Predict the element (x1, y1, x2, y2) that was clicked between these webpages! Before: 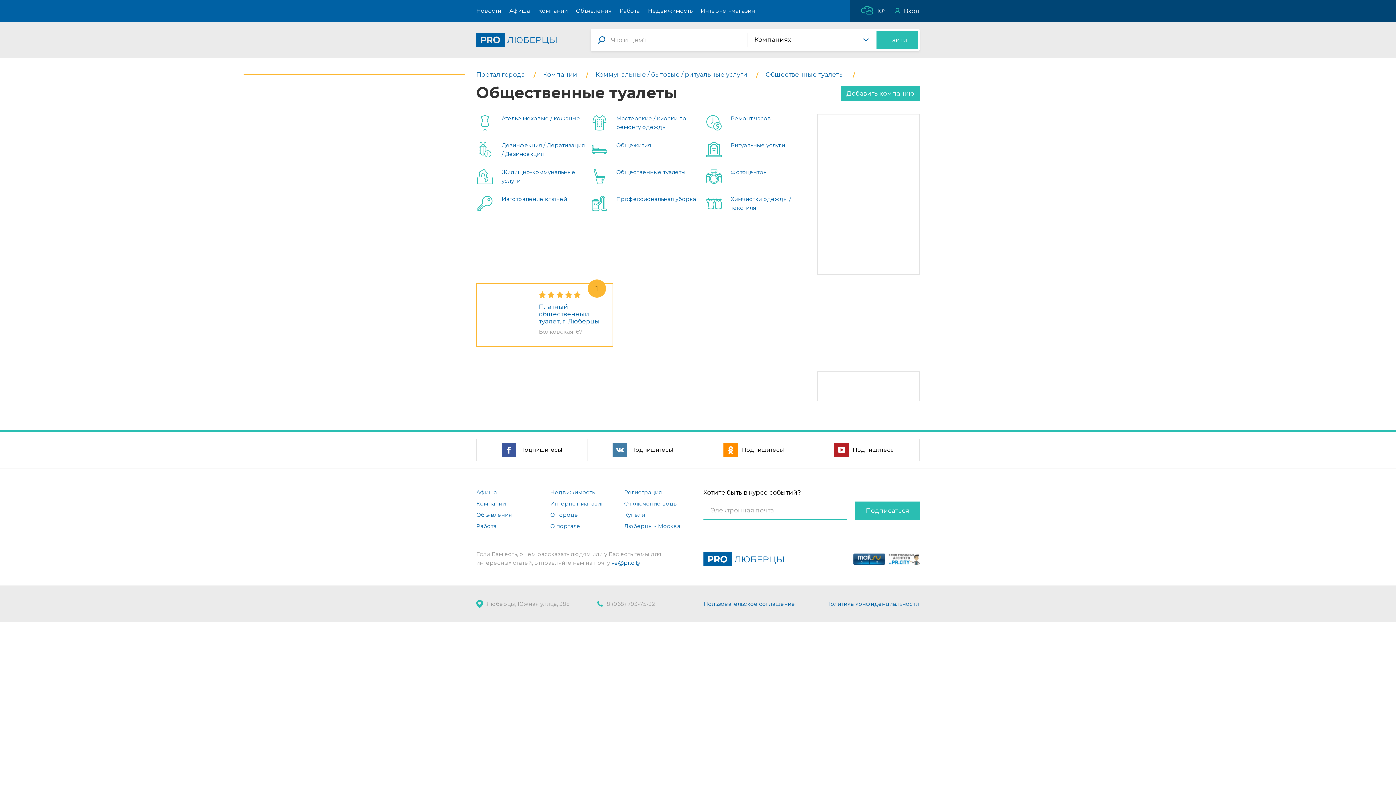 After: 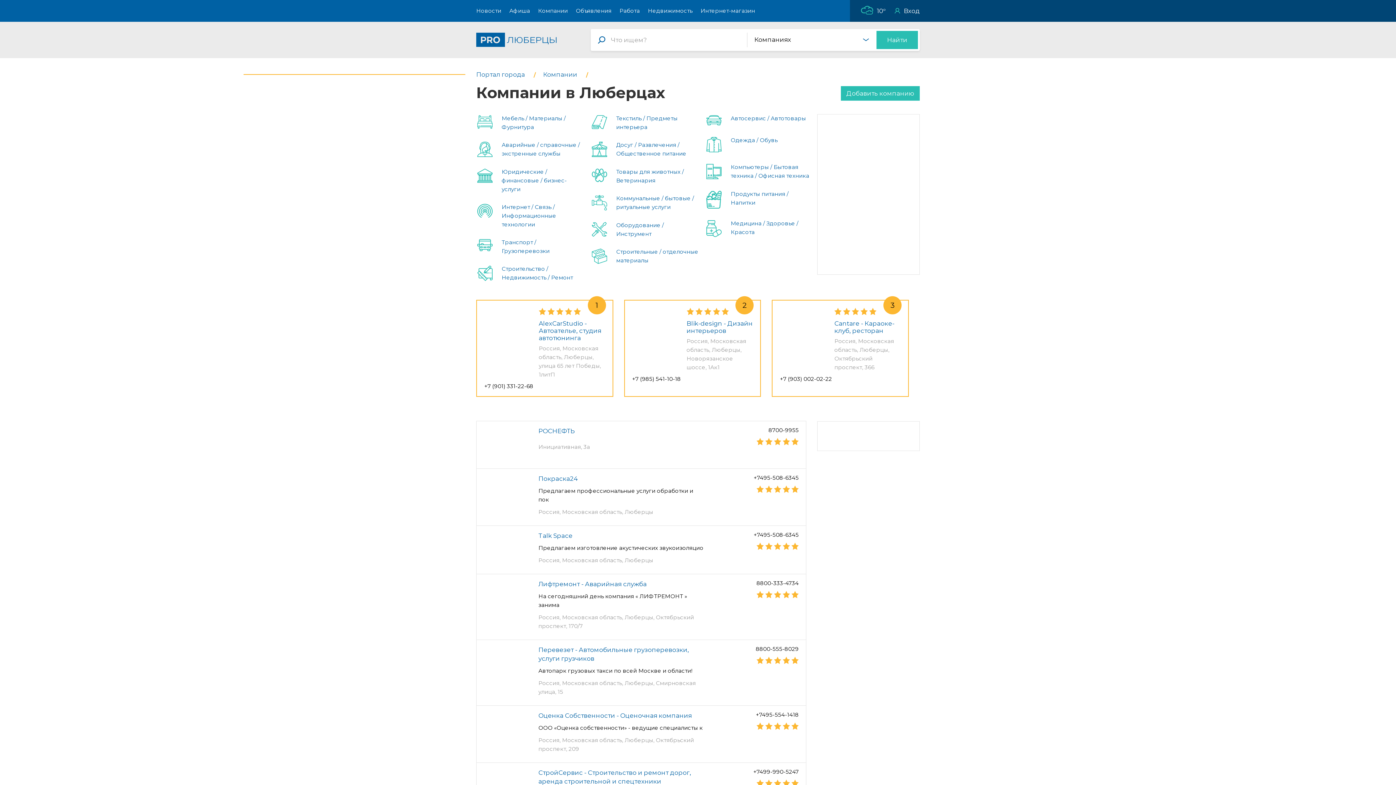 Action: label: Компании bbox: (476, 500, 506, 507)